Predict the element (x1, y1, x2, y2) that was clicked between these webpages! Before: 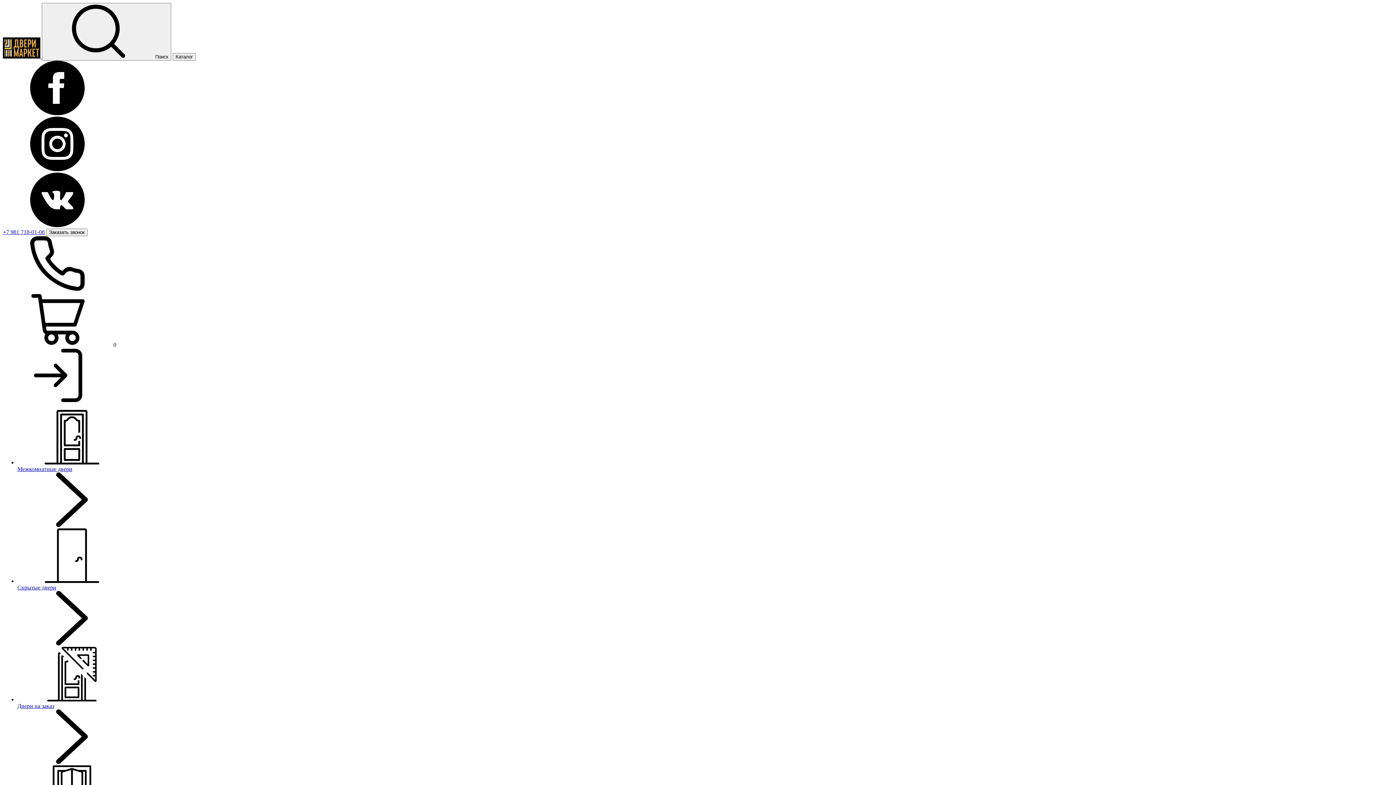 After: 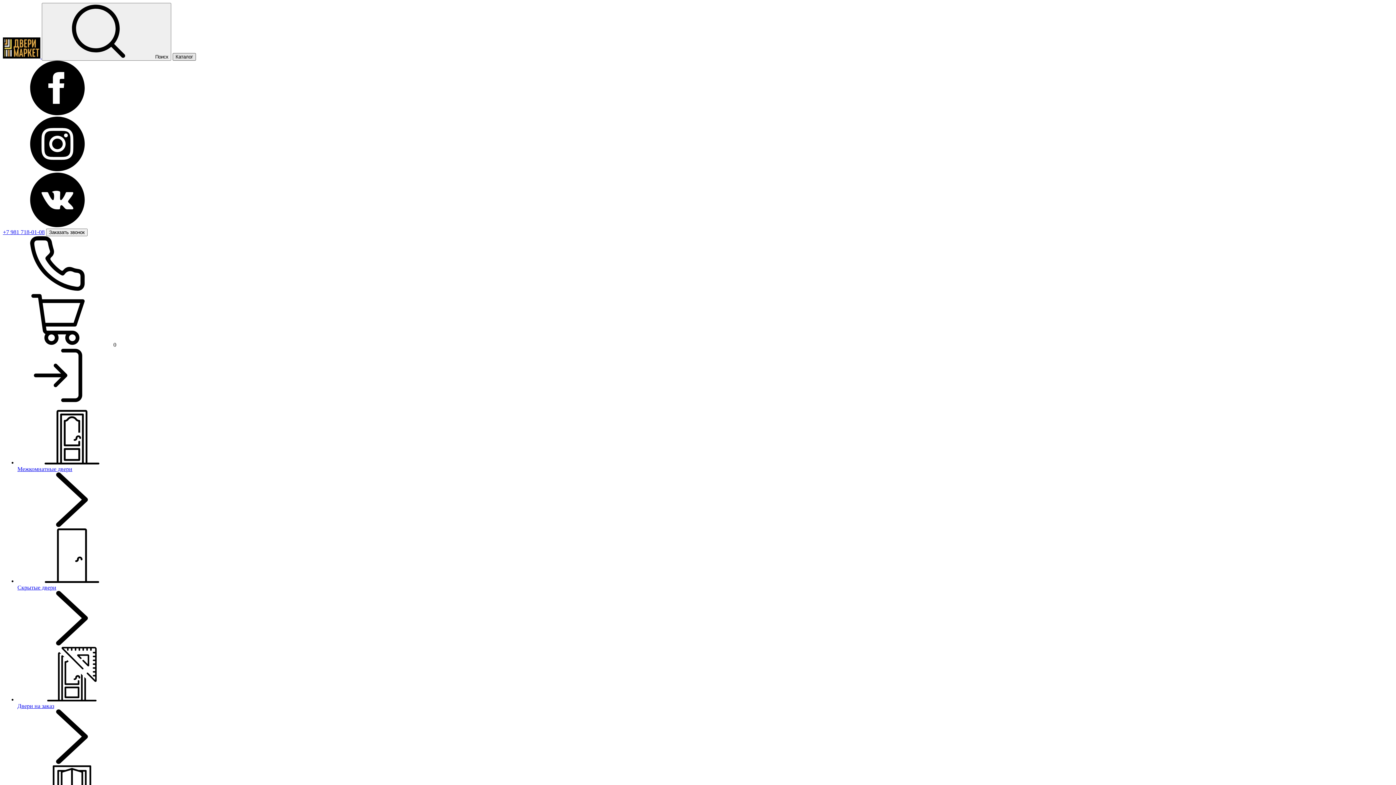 Action: label: Каталог bbox: (172, 53, 196, 60)